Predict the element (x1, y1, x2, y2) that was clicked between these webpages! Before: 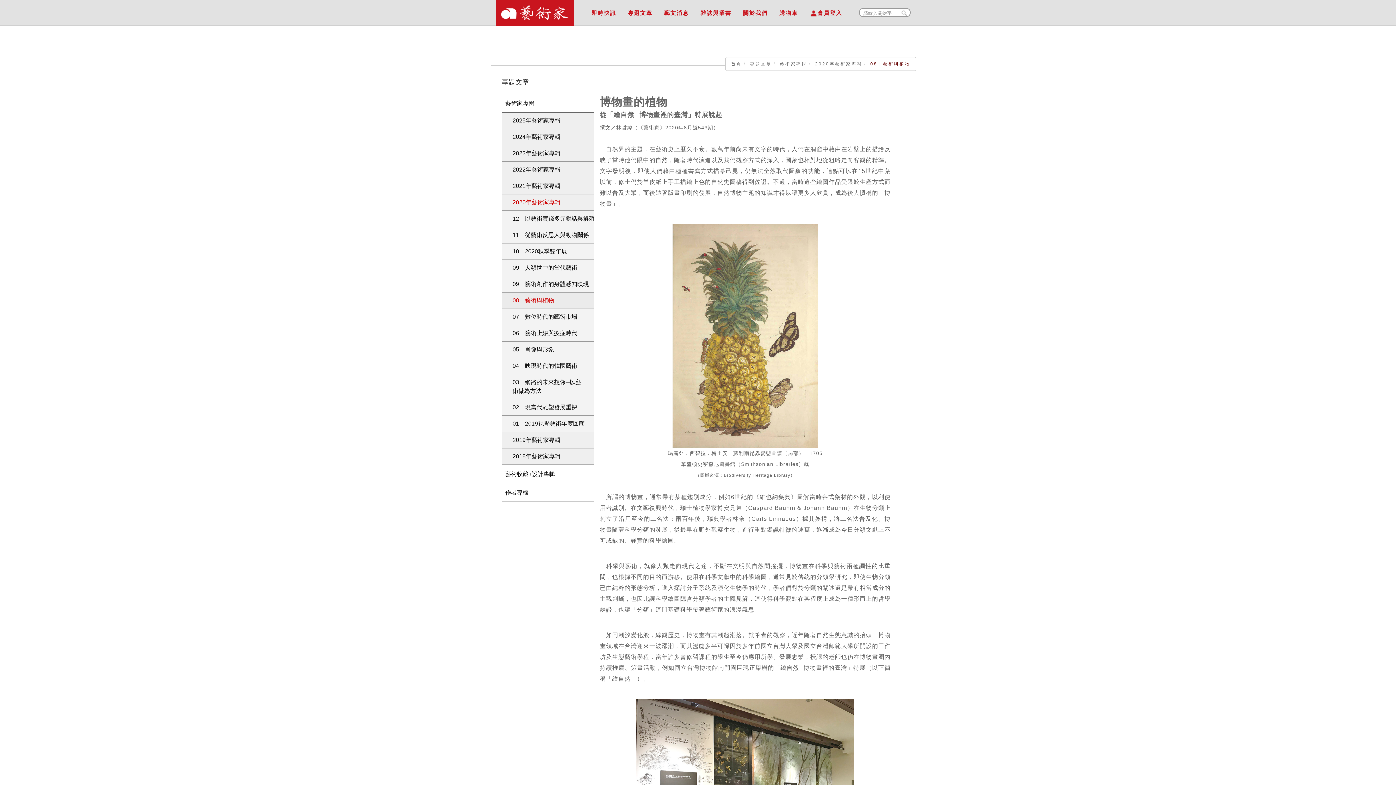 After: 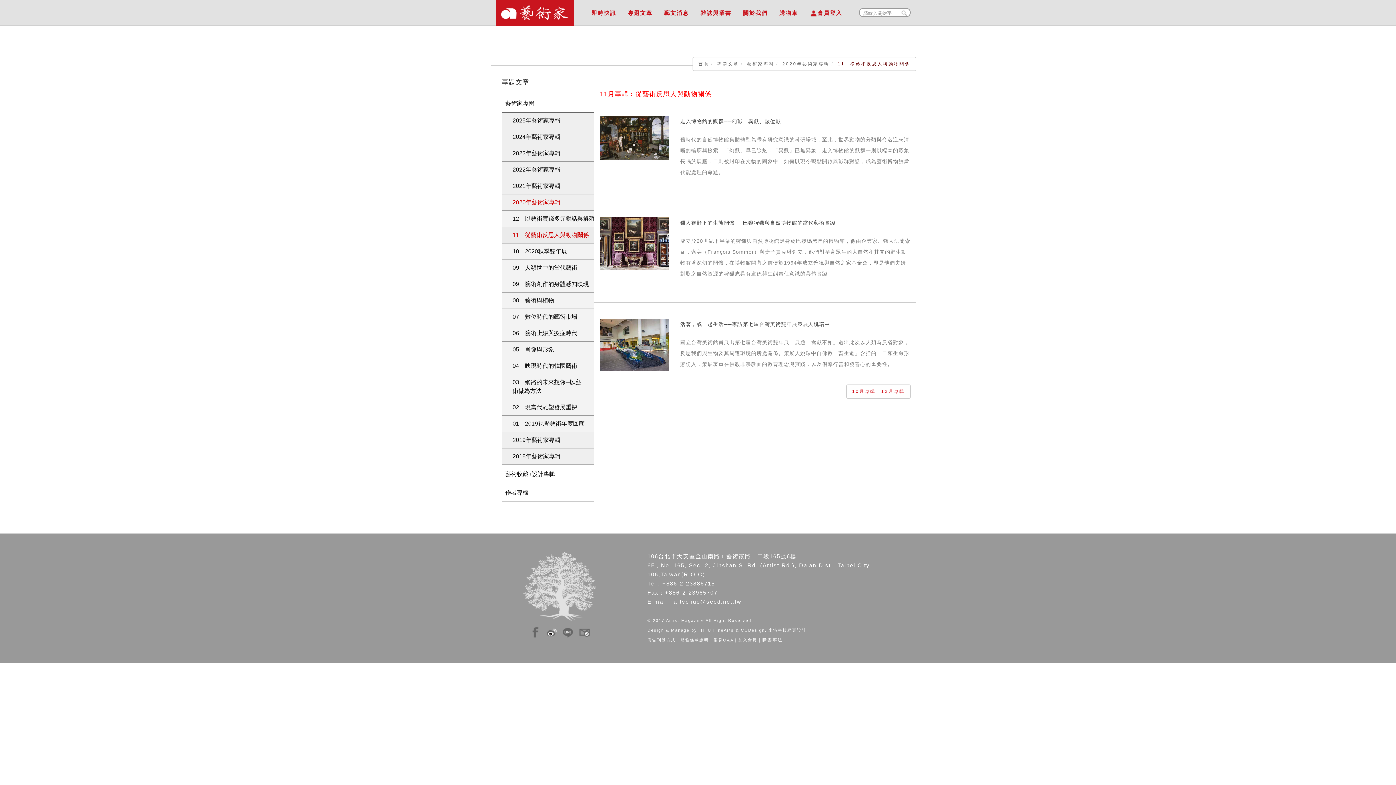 Action: label: 11｜從藝術反思人與動物關係 bbox: (501, 227, 594, 243)